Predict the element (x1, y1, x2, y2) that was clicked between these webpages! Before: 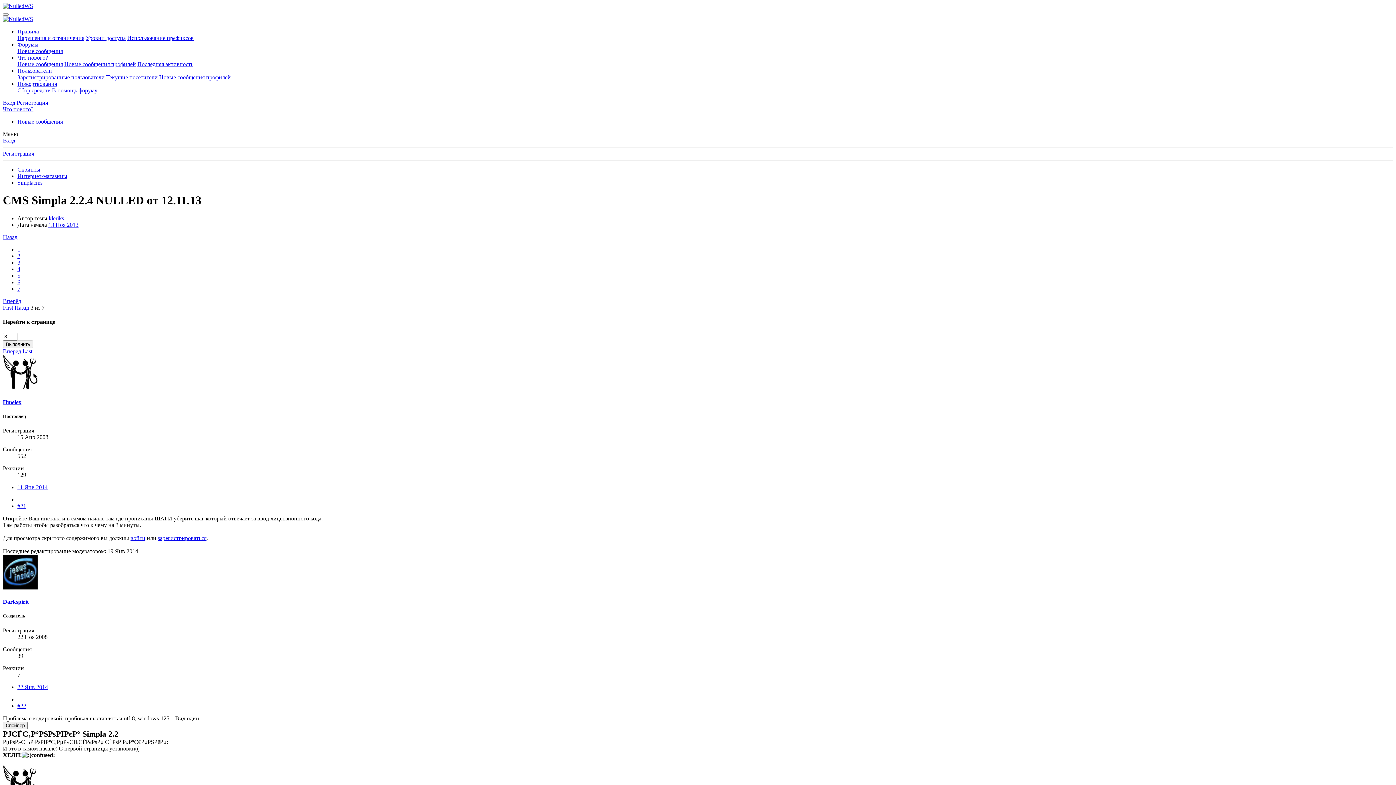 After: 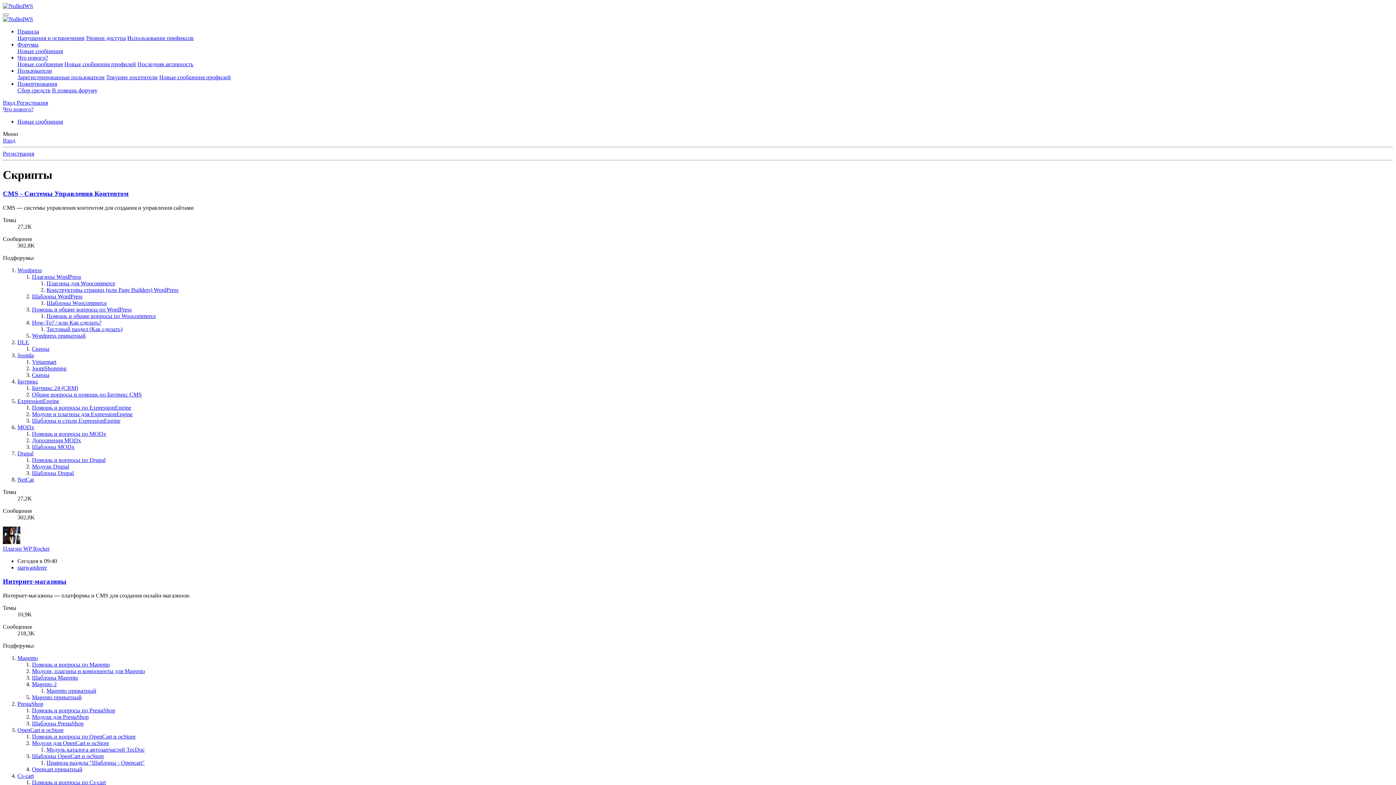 Action: bbox: (17, 166, 40, 172) label: Скрипты